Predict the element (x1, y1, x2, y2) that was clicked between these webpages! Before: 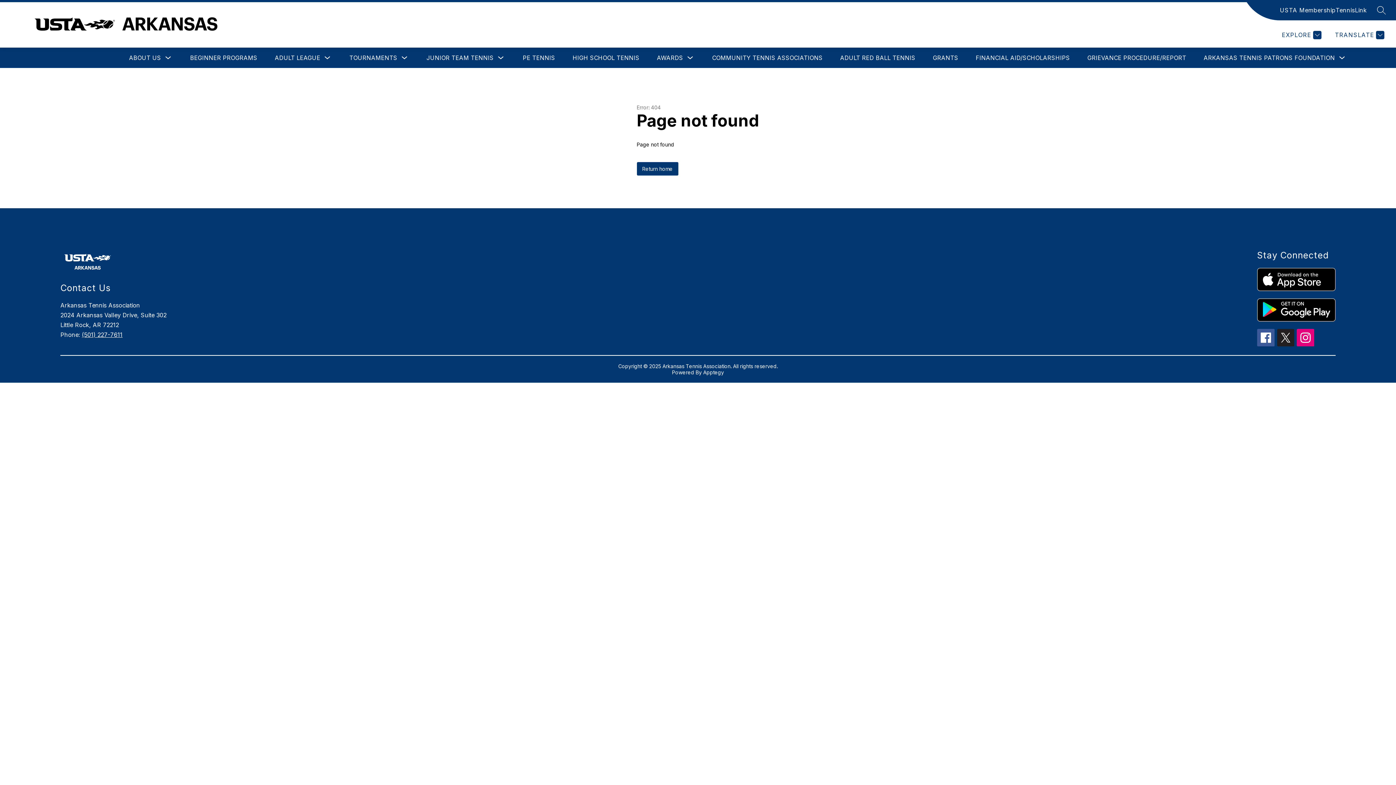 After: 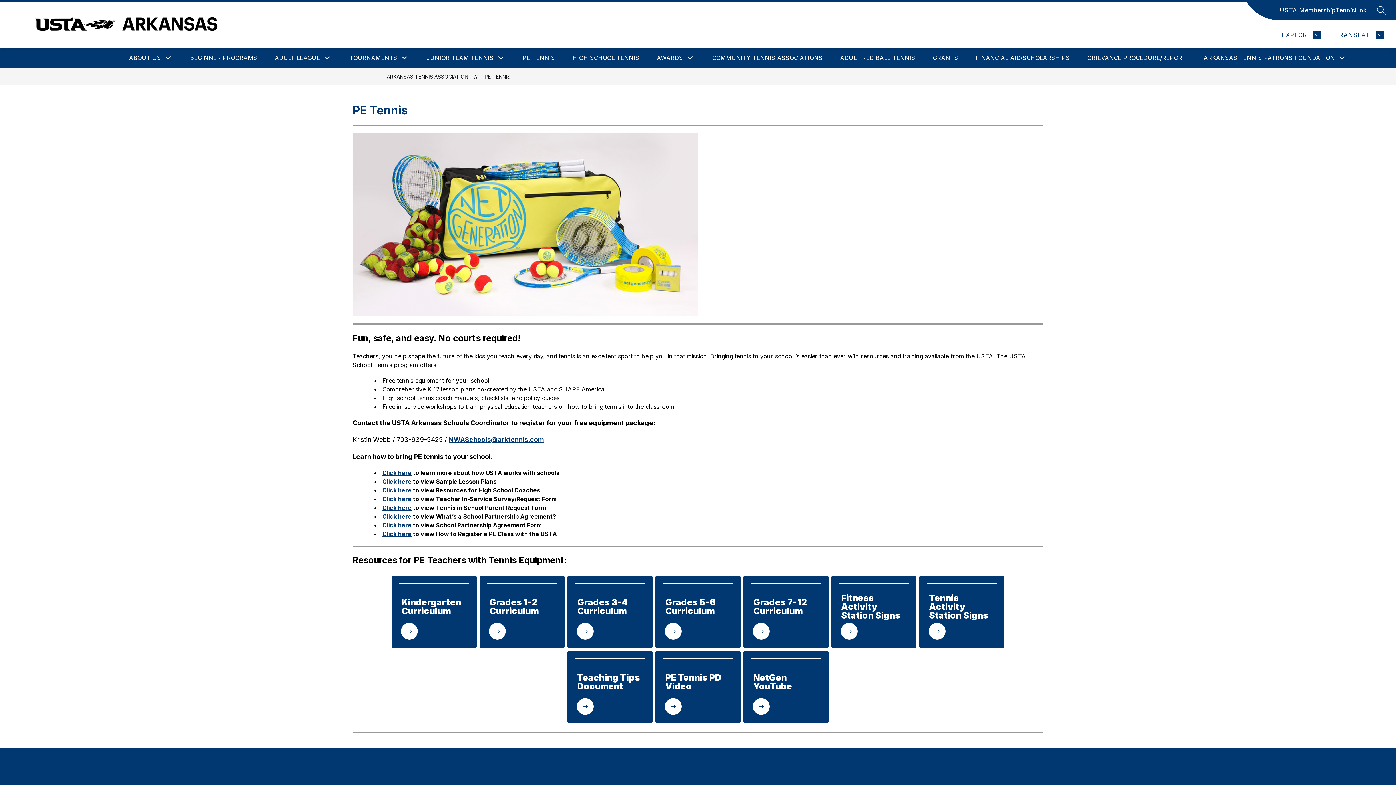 Action: bbox: (522, 54, 555, 61) label: PE TENNIS